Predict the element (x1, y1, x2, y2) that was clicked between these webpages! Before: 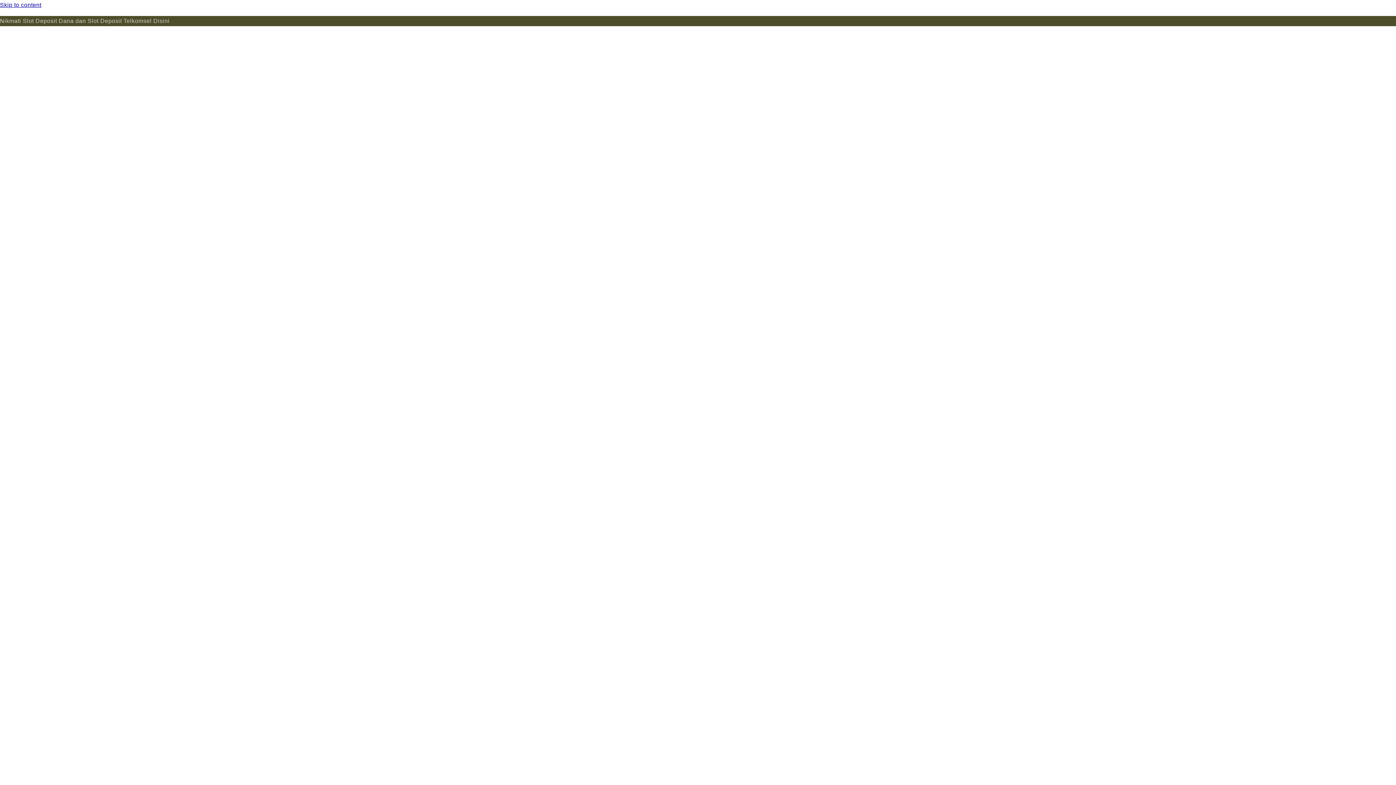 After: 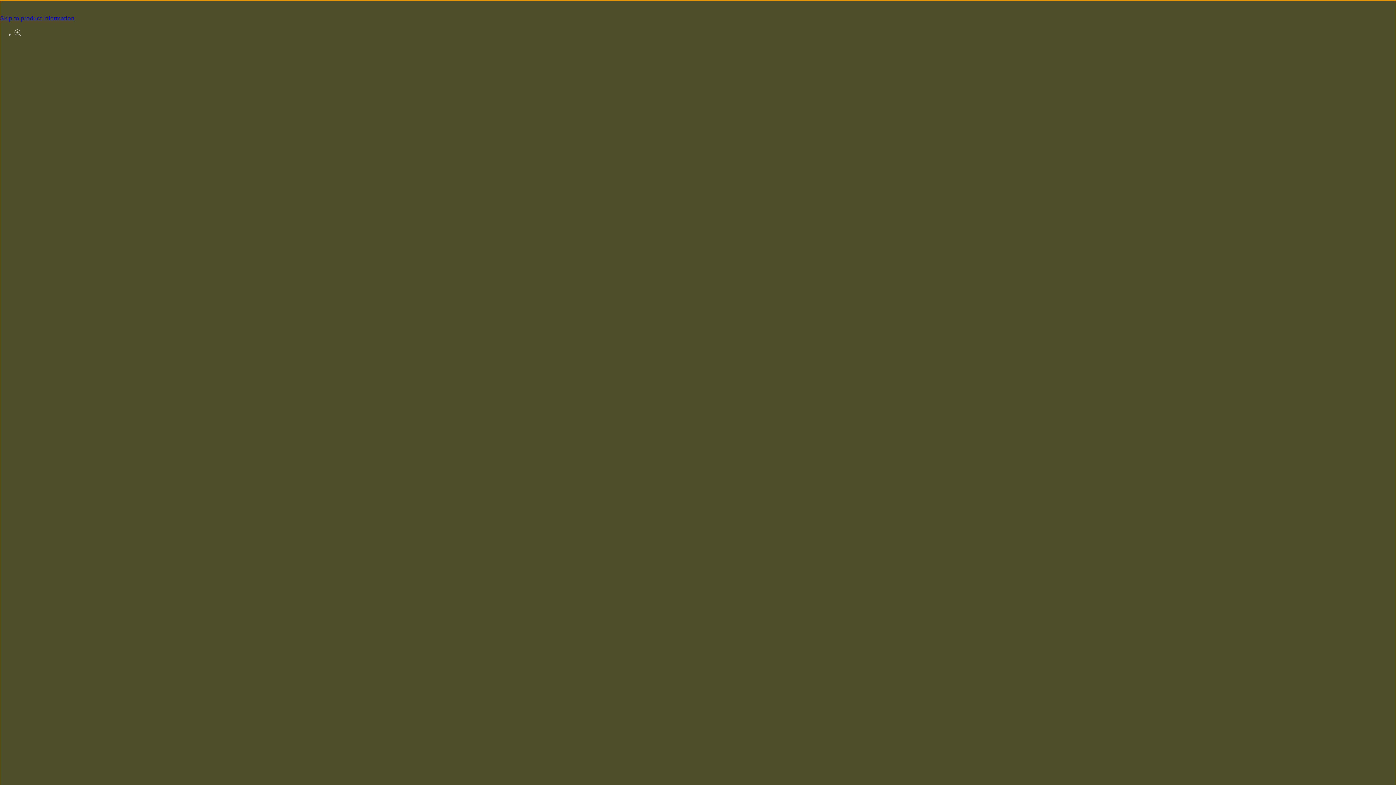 Action: bbox: (0, 0, 1396, 10) label: Skip to content